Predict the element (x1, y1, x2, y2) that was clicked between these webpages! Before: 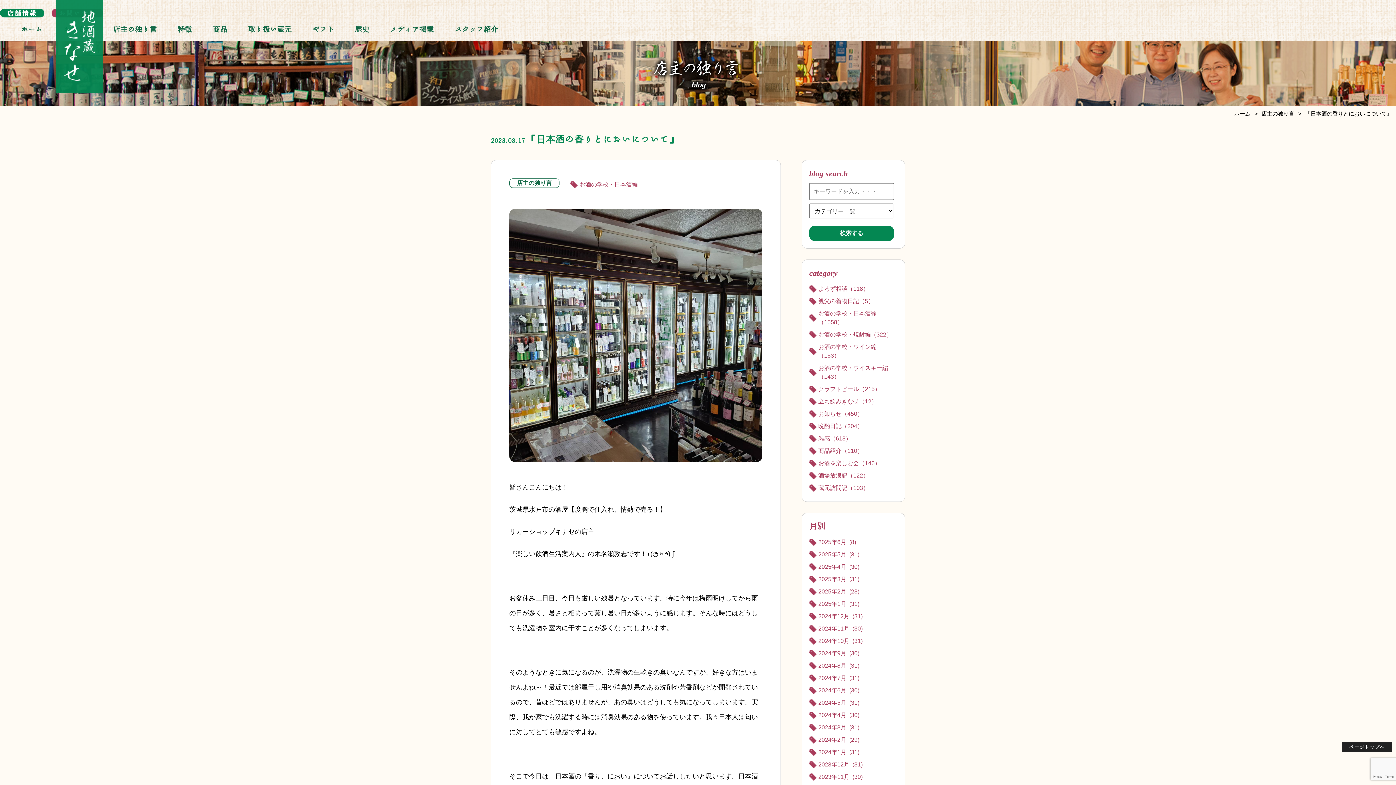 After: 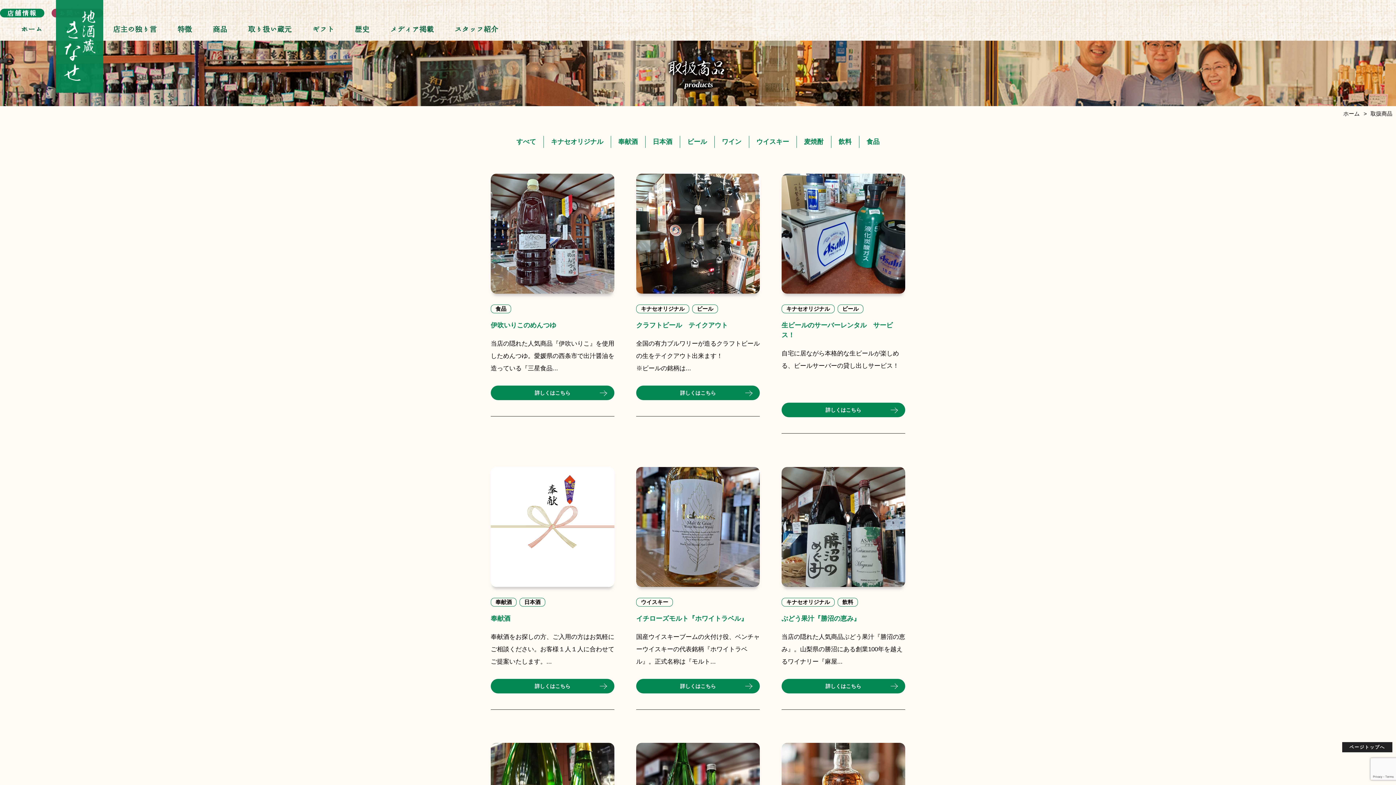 Action: label: 商品 bbox: (212, 25, 227, 32)